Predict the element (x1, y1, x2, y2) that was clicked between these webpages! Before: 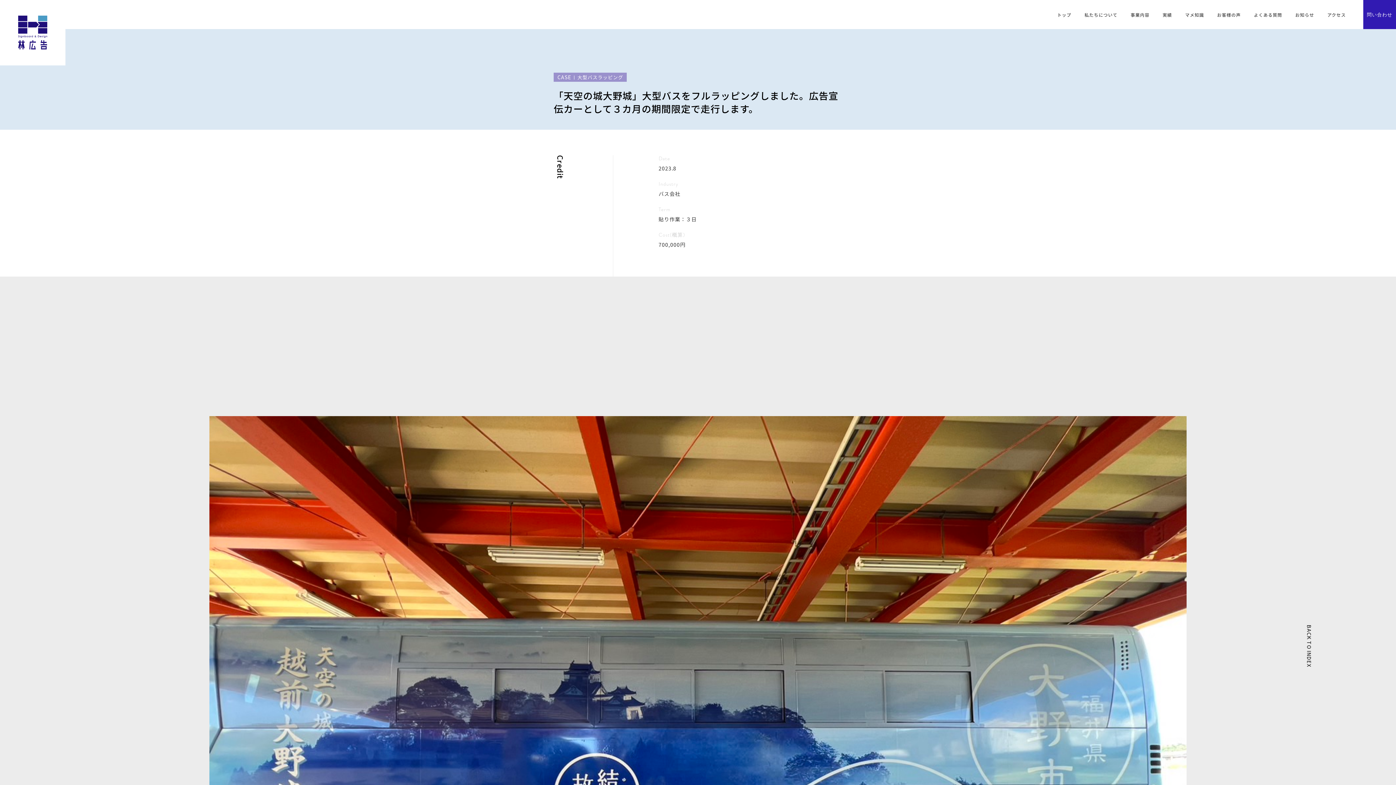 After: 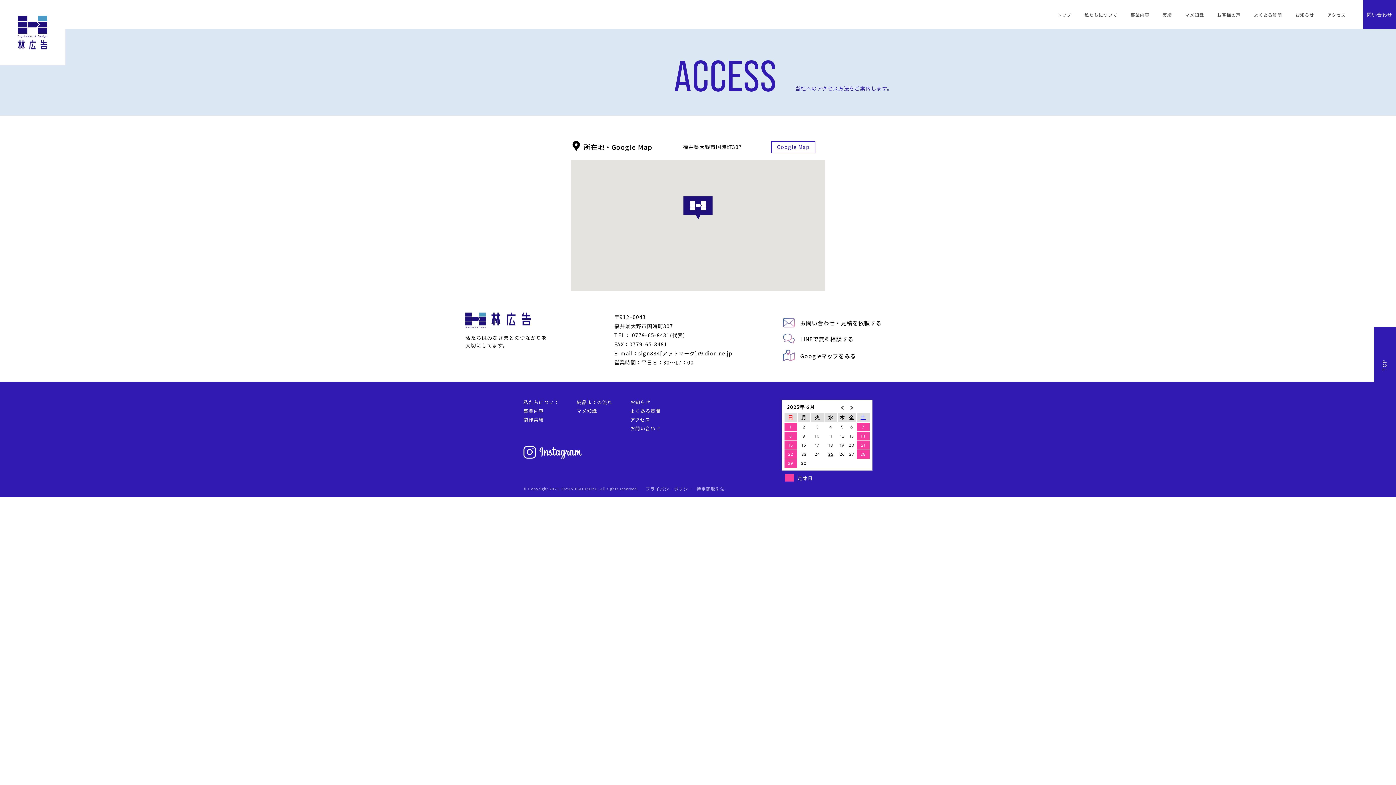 Action: bbox: (1321, 6, 1352, 22) label: アクセス